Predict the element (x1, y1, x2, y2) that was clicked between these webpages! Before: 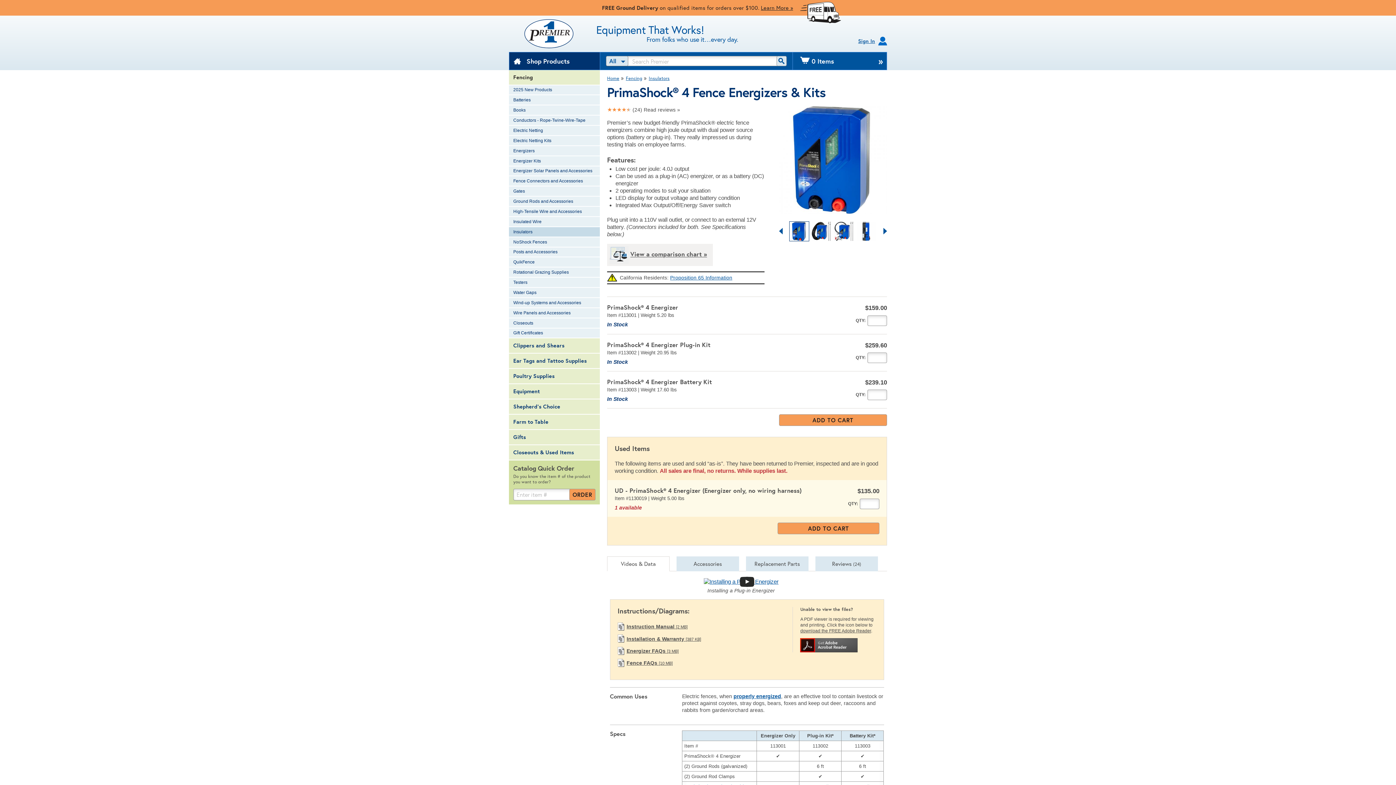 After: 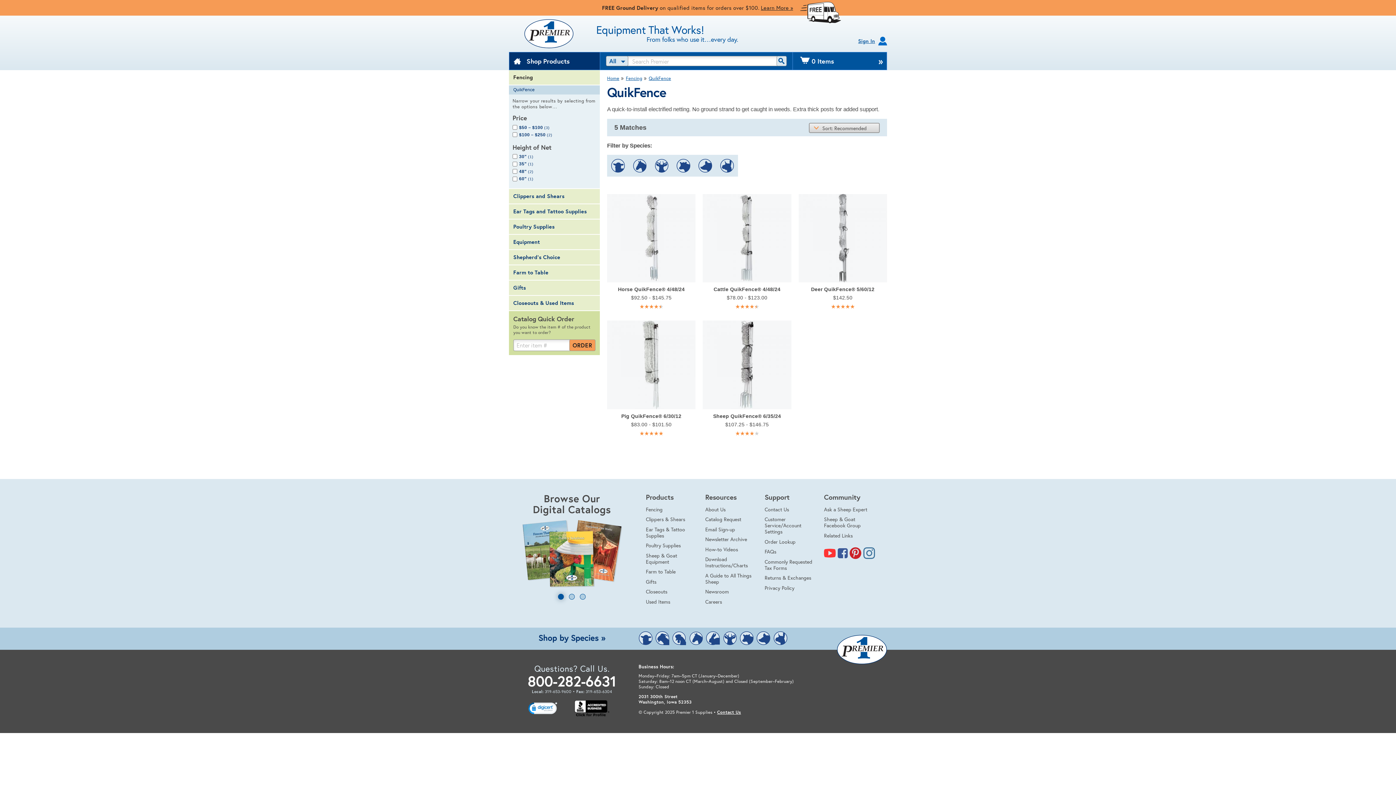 Action: label: QuikFence bbox: (509, 257, 600, 267)